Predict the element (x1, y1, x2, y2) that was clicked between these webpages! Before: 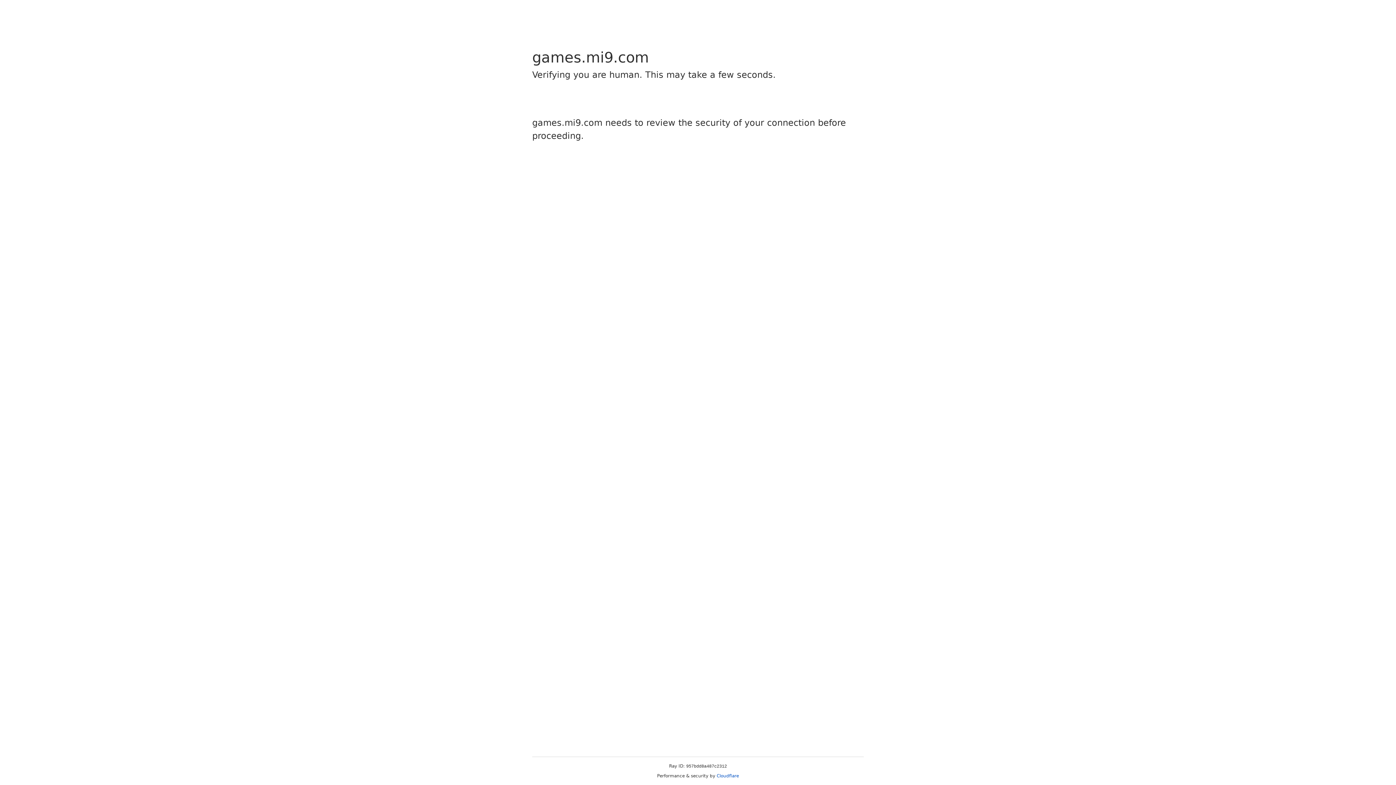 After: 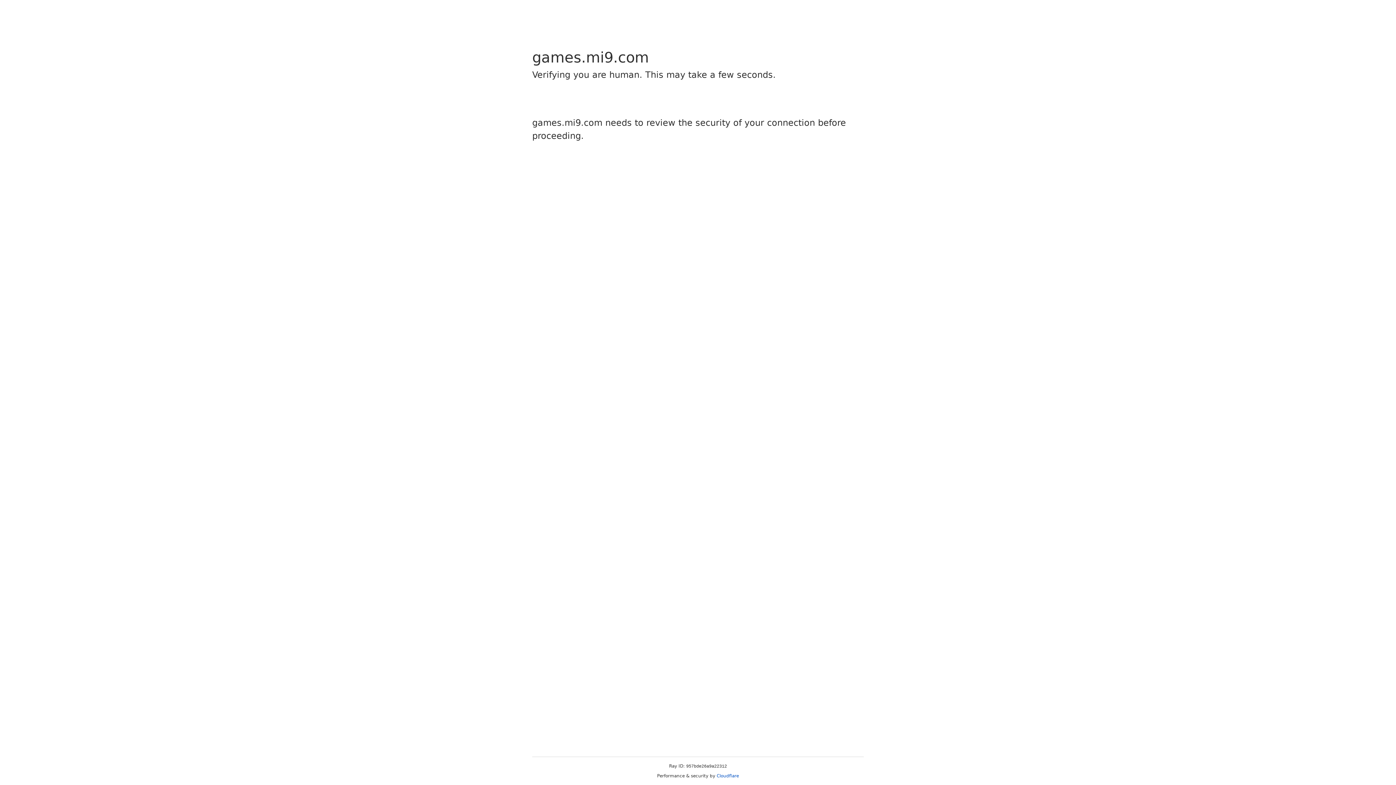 Action: bbox: (716, 773, 739, 778) label: Cloudflare